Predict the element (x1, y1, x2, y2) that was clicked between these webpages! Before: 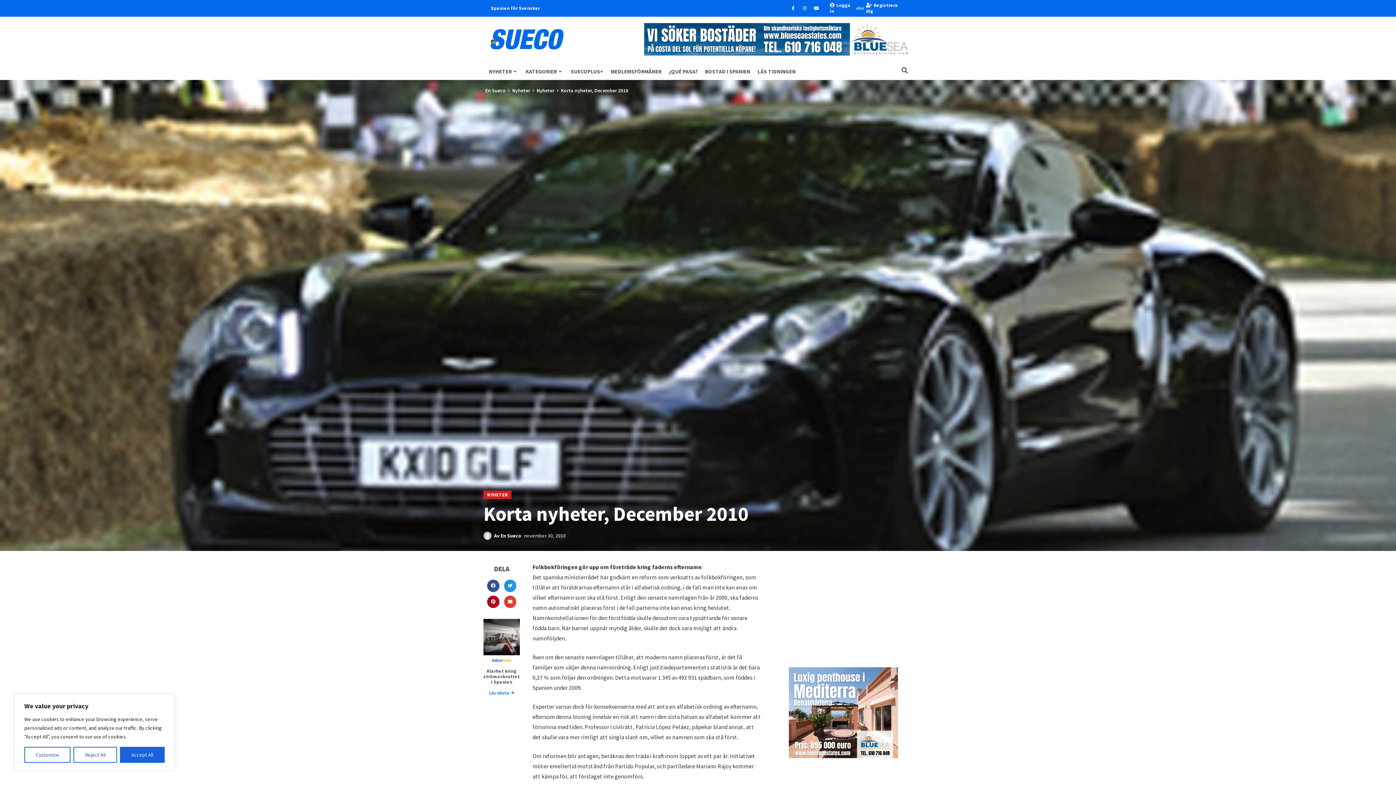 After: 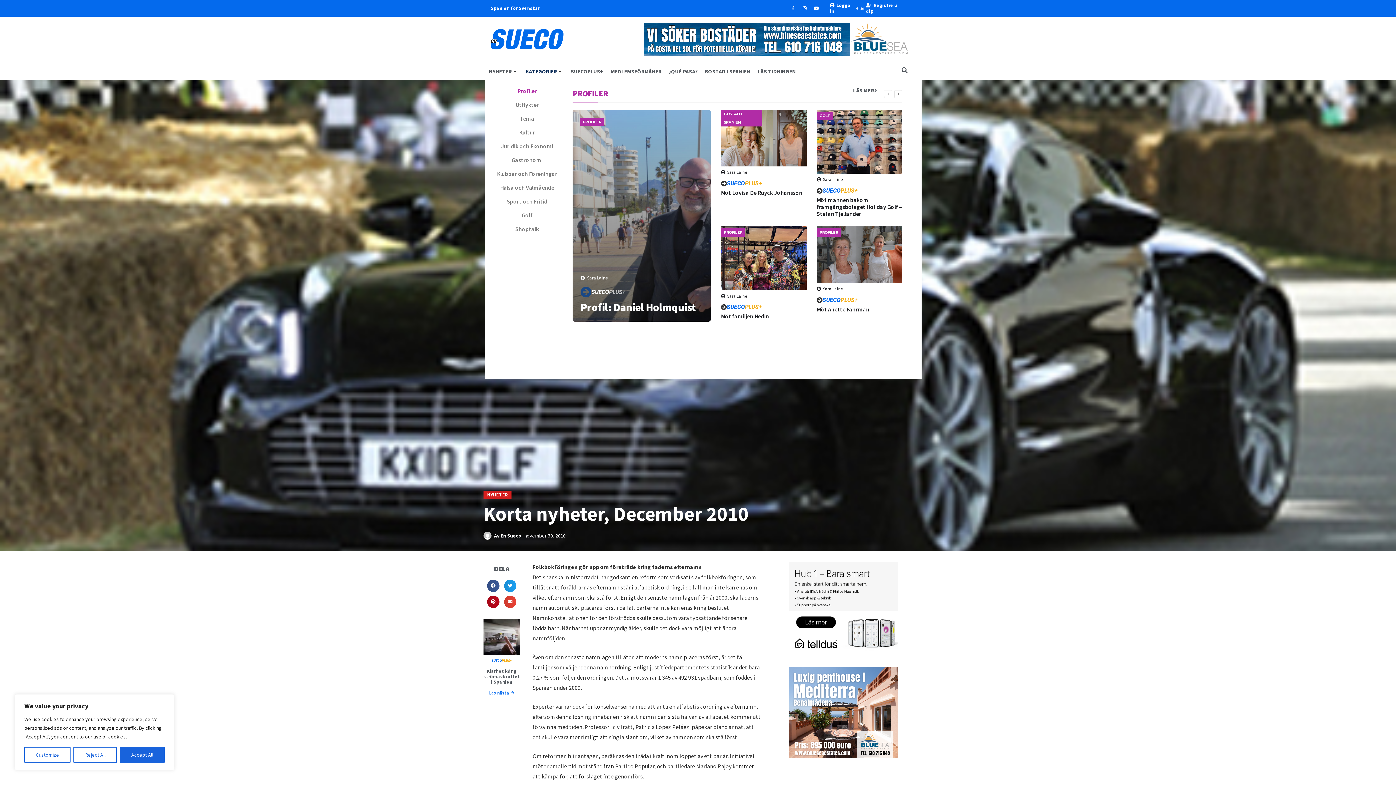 Action: label: KATEGORIER bbox: (525, 67, 557, 74)